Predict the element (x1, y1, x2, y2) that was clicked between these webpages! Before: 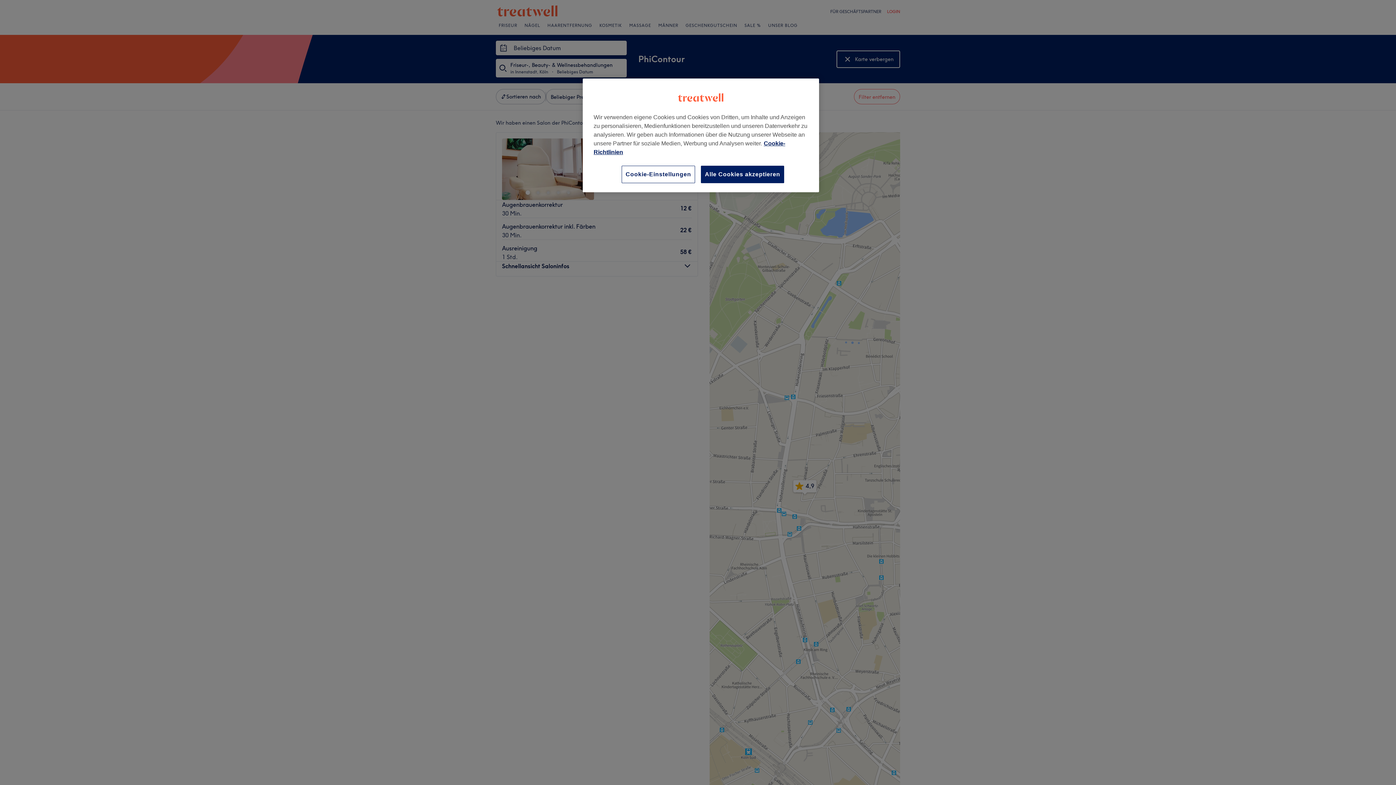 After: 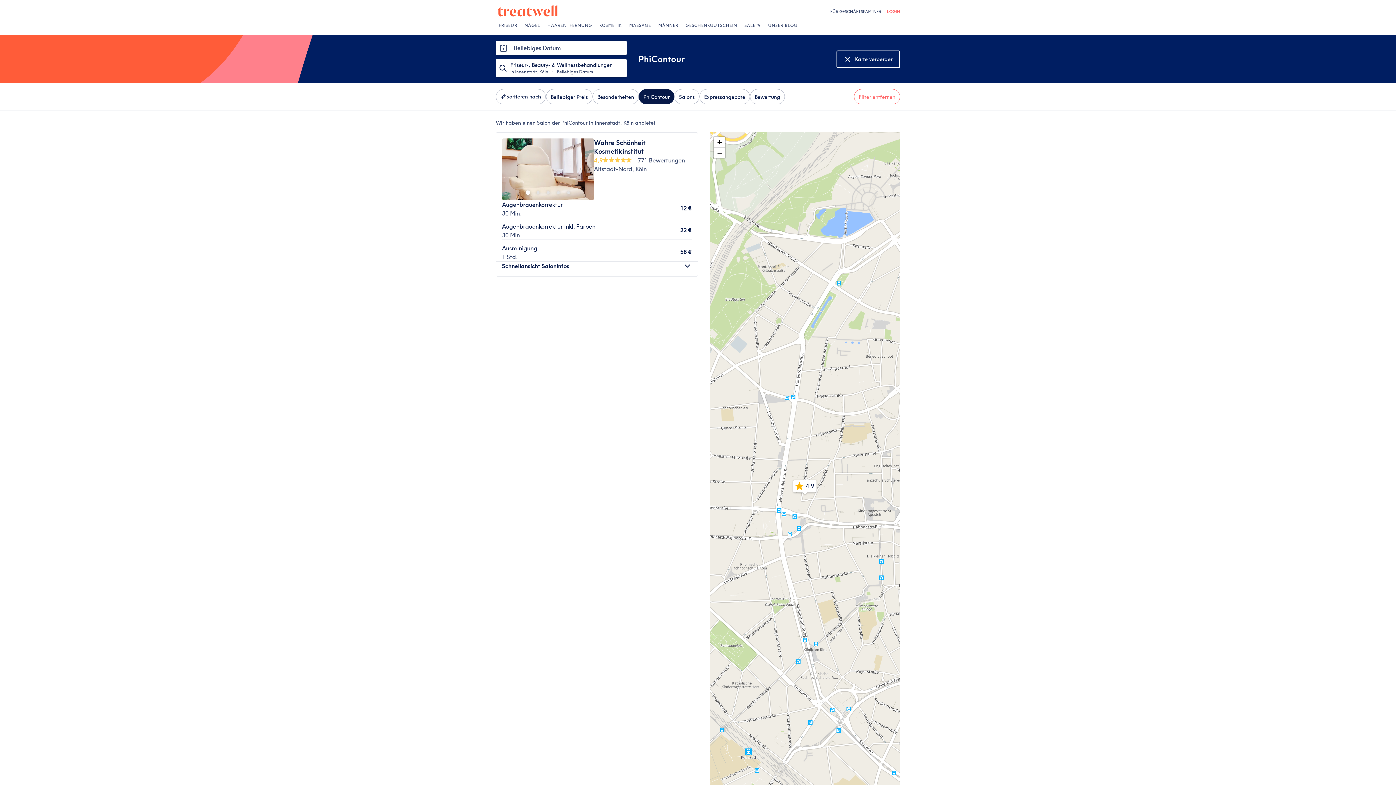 Action: bbox: (701, 165, 784, 183) label: Alle Cookies akzeptieren